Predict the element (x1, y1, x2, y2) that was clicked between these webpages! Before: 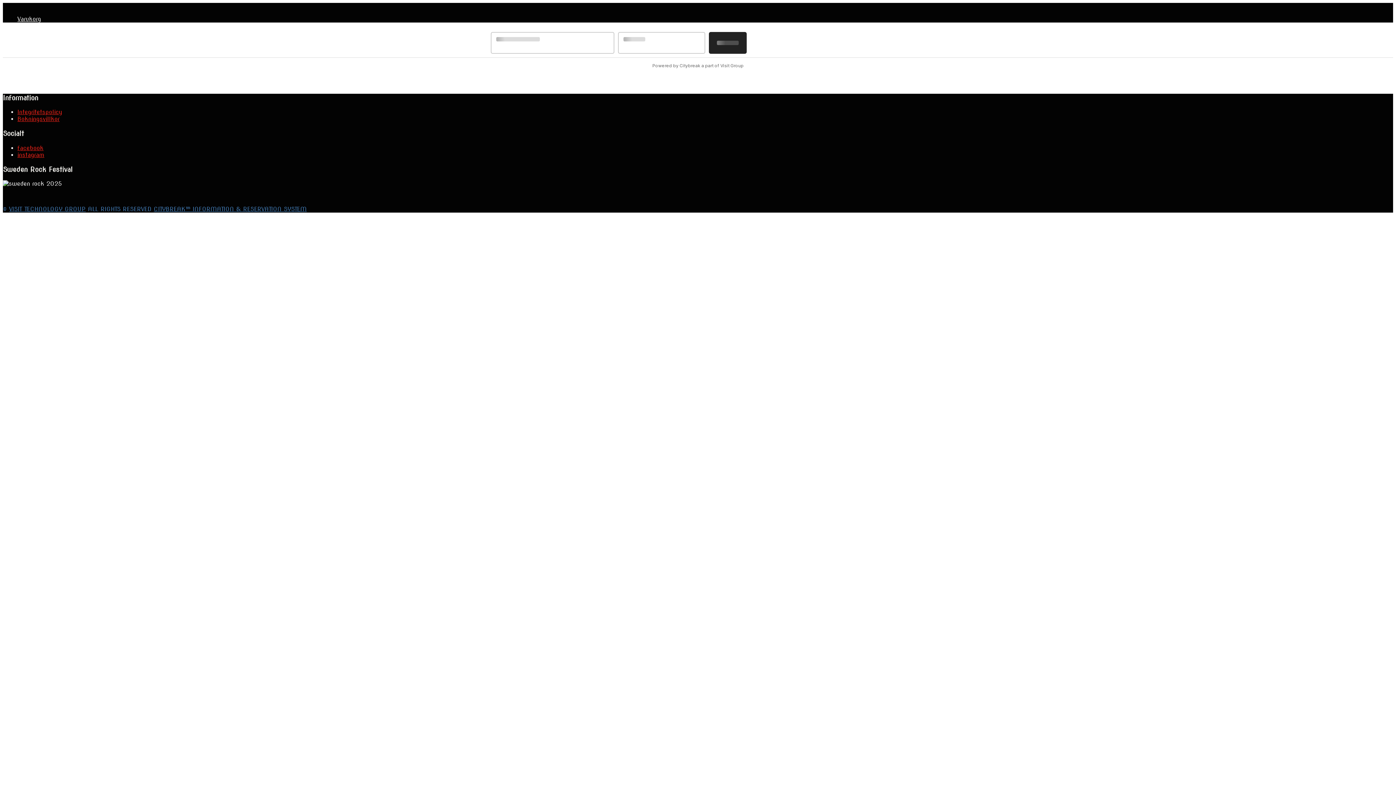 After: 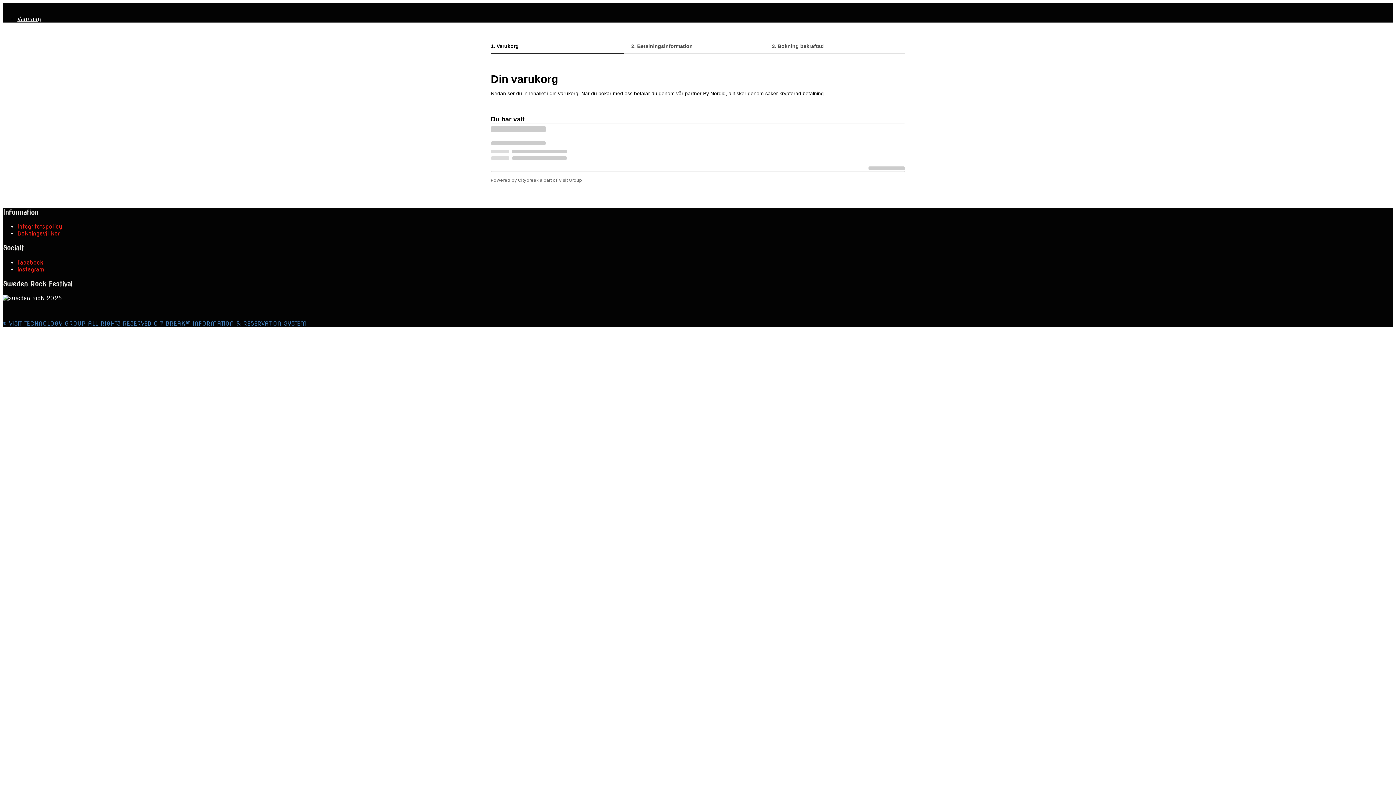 Action: bbox: (17, 15, 41, 22) label: Varukorg